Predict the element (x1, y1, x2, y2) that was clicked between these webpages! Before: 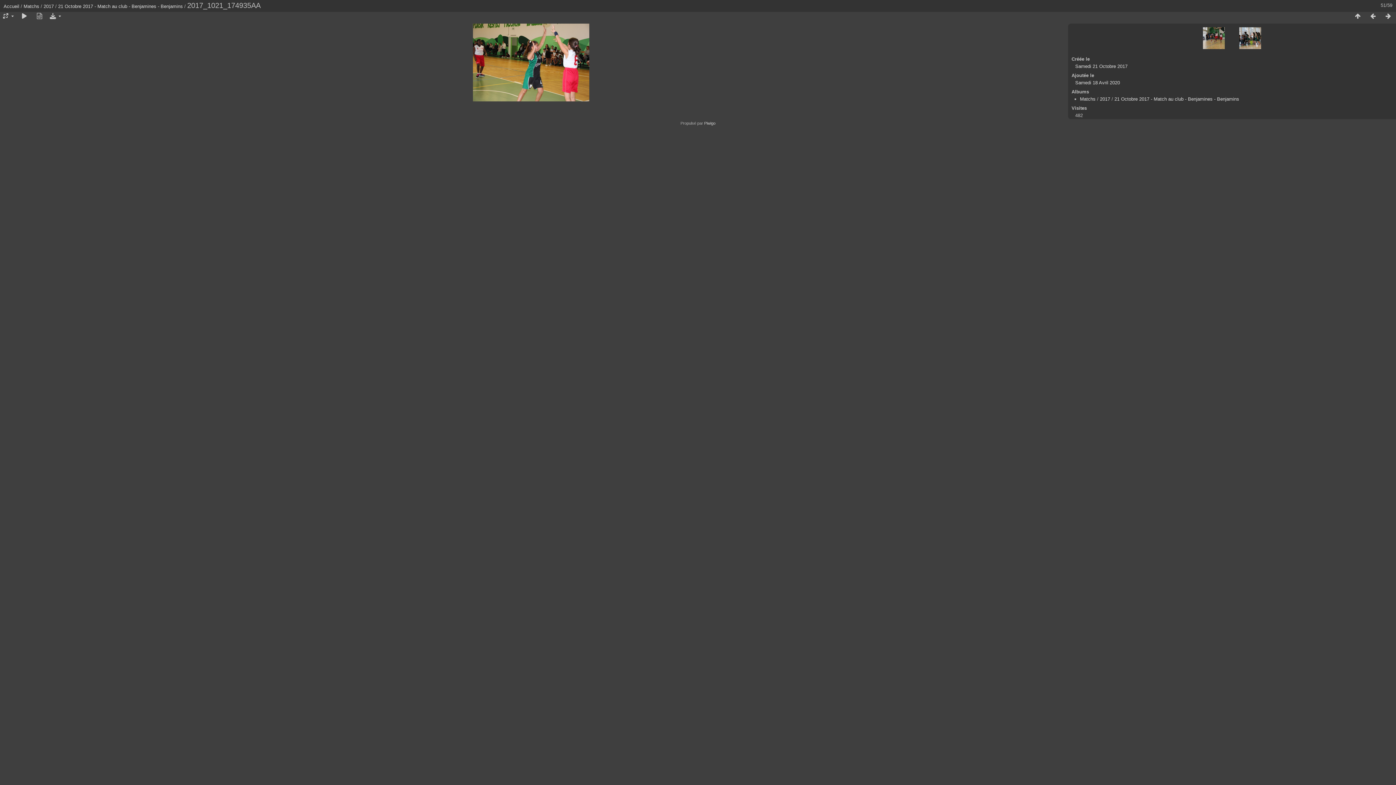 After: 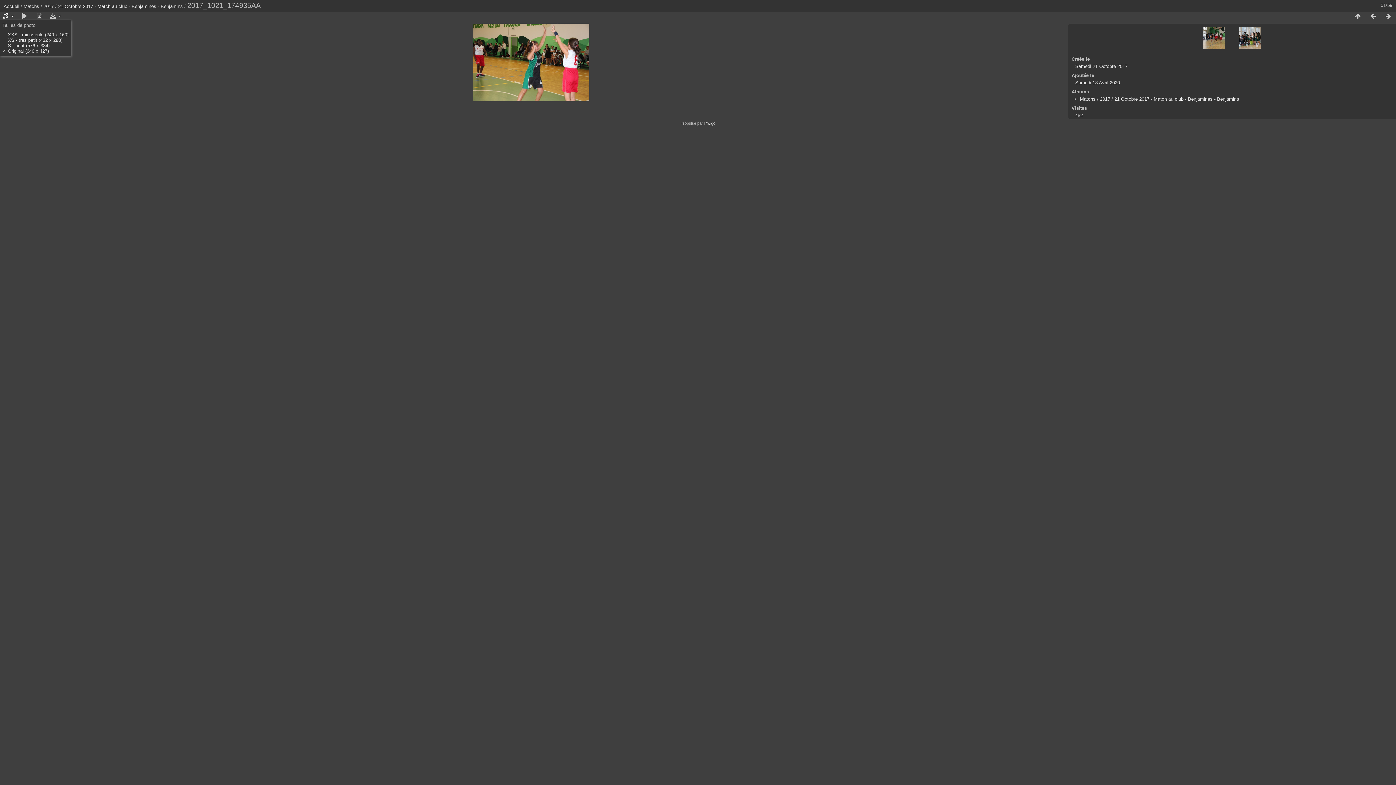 Action: bbox: (0, 12, 15, 20)